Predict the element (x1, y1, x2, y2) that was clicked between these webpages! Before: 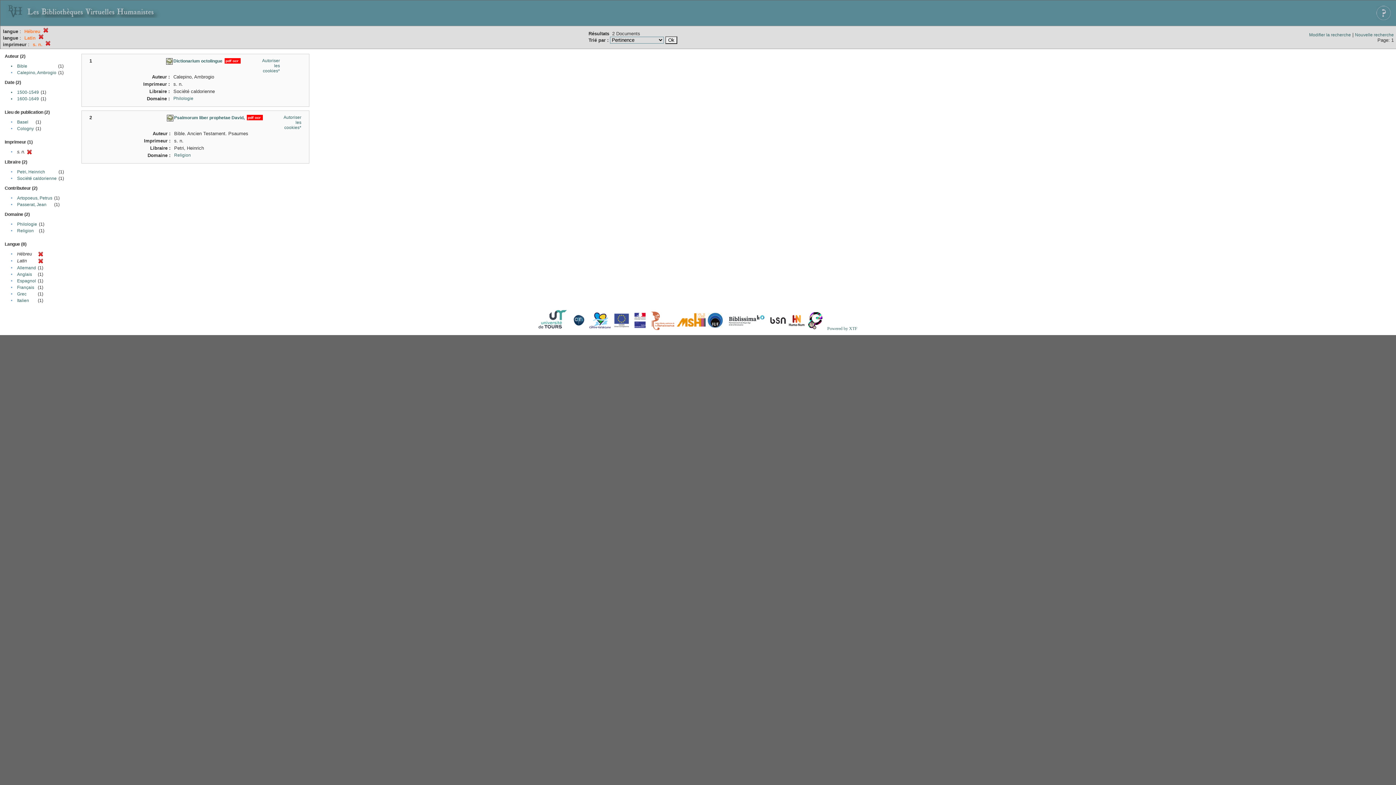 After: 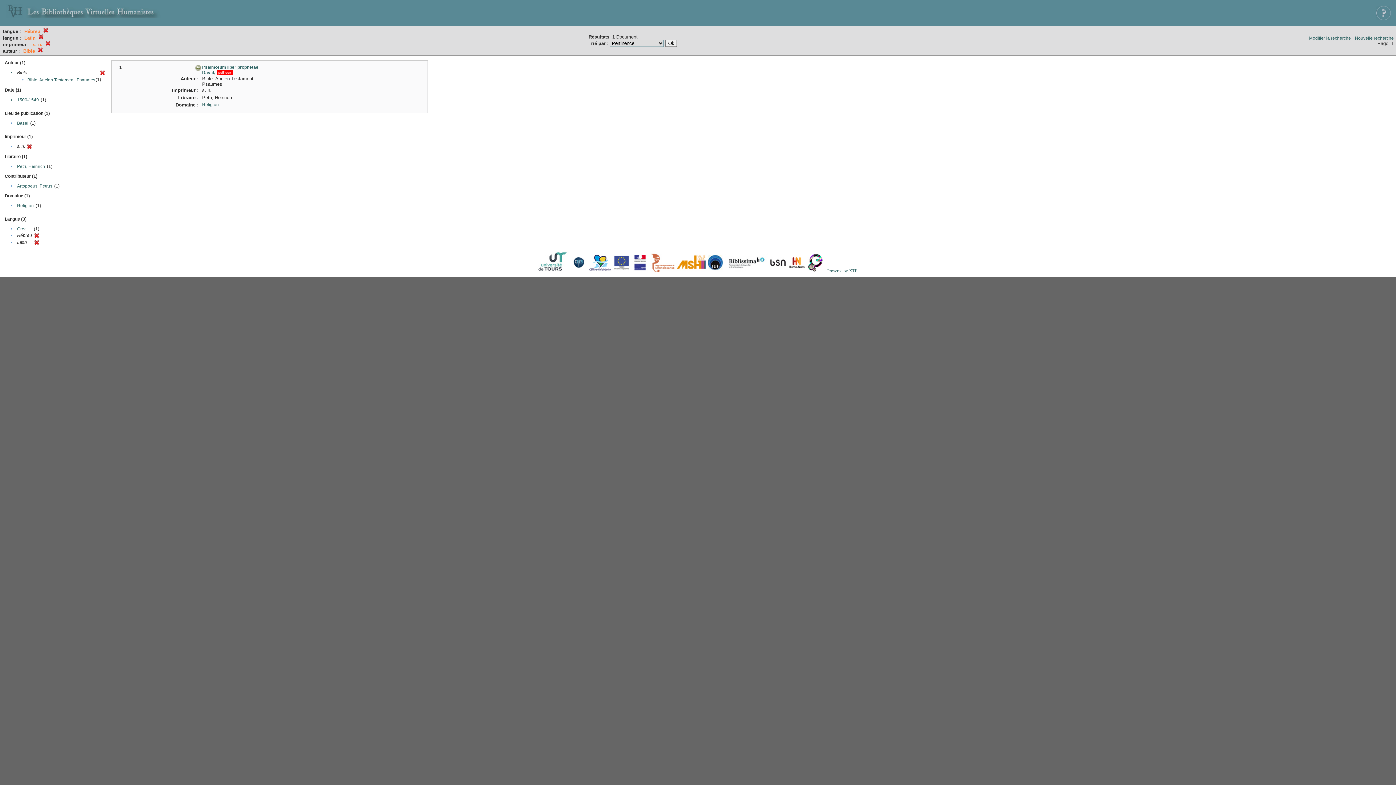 Action: bbox: (10, 63, 12, 68) label: •